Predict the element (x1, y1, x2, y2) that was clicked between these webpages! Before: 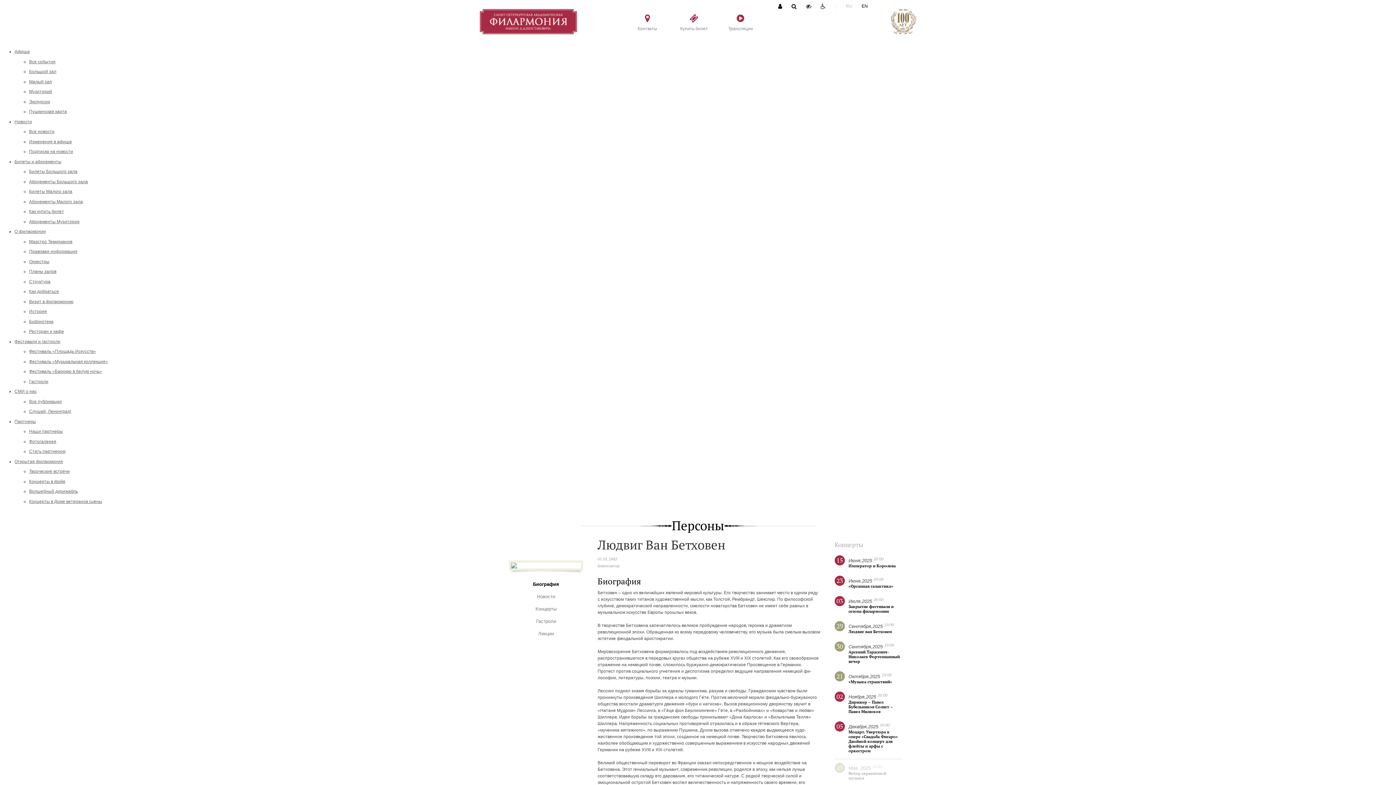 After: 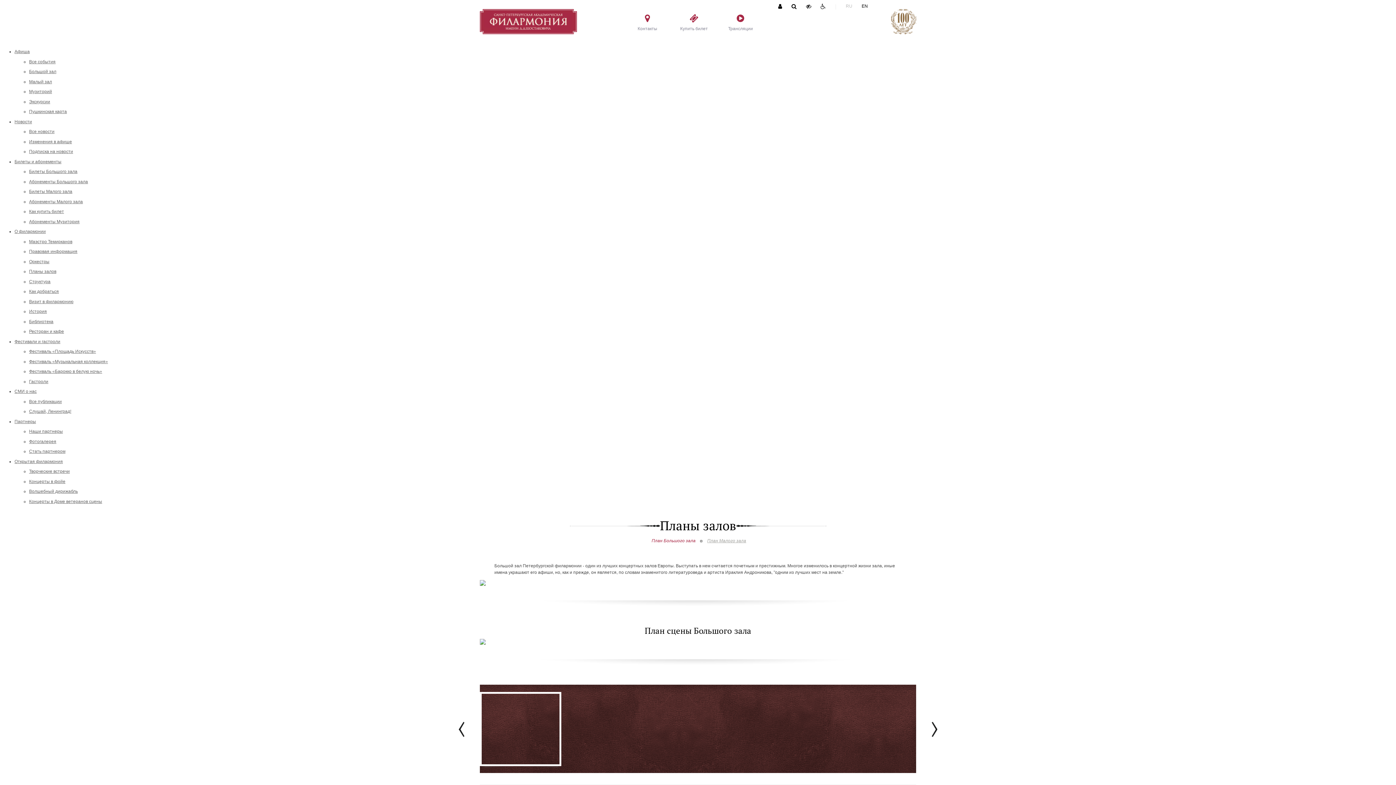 Action: bbox: (29, 269, 56, 274) label: Планы залов